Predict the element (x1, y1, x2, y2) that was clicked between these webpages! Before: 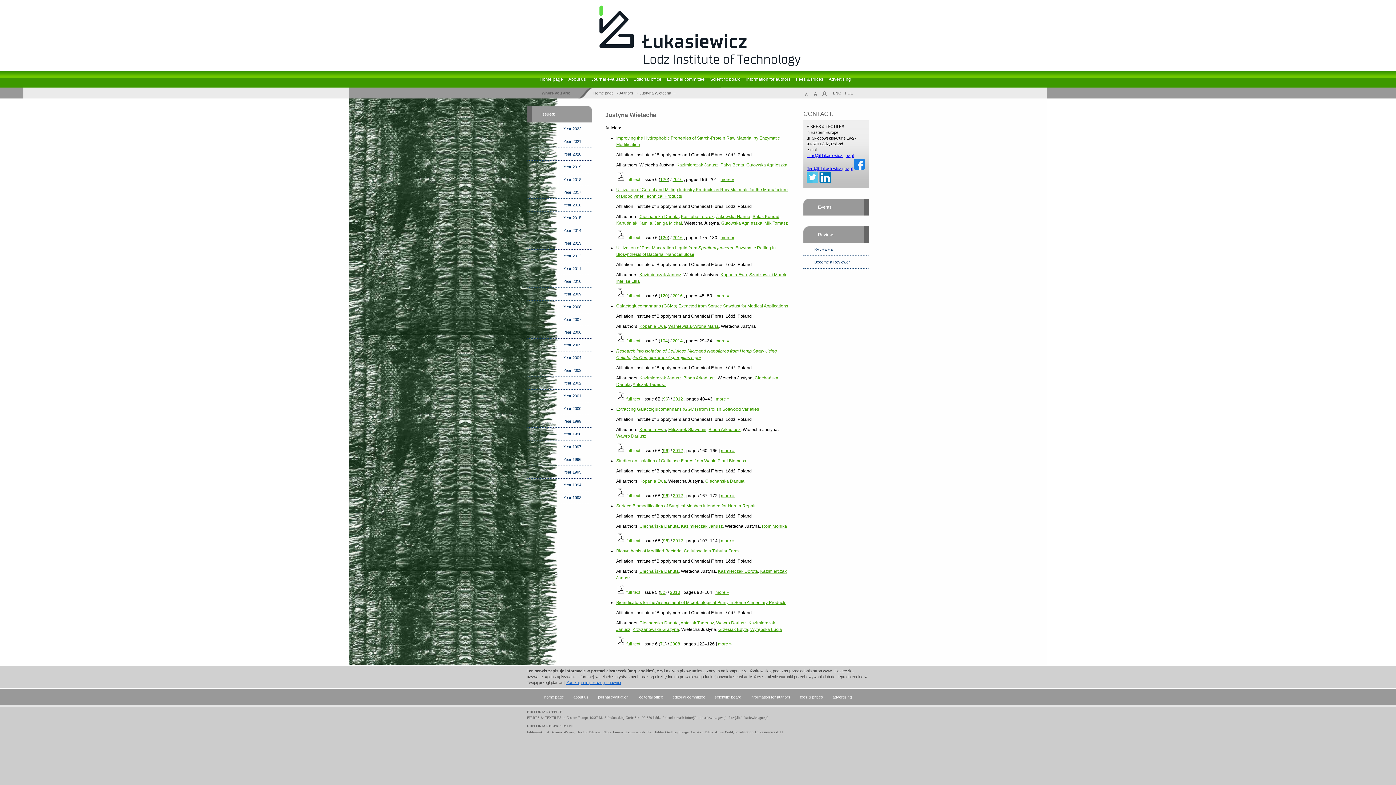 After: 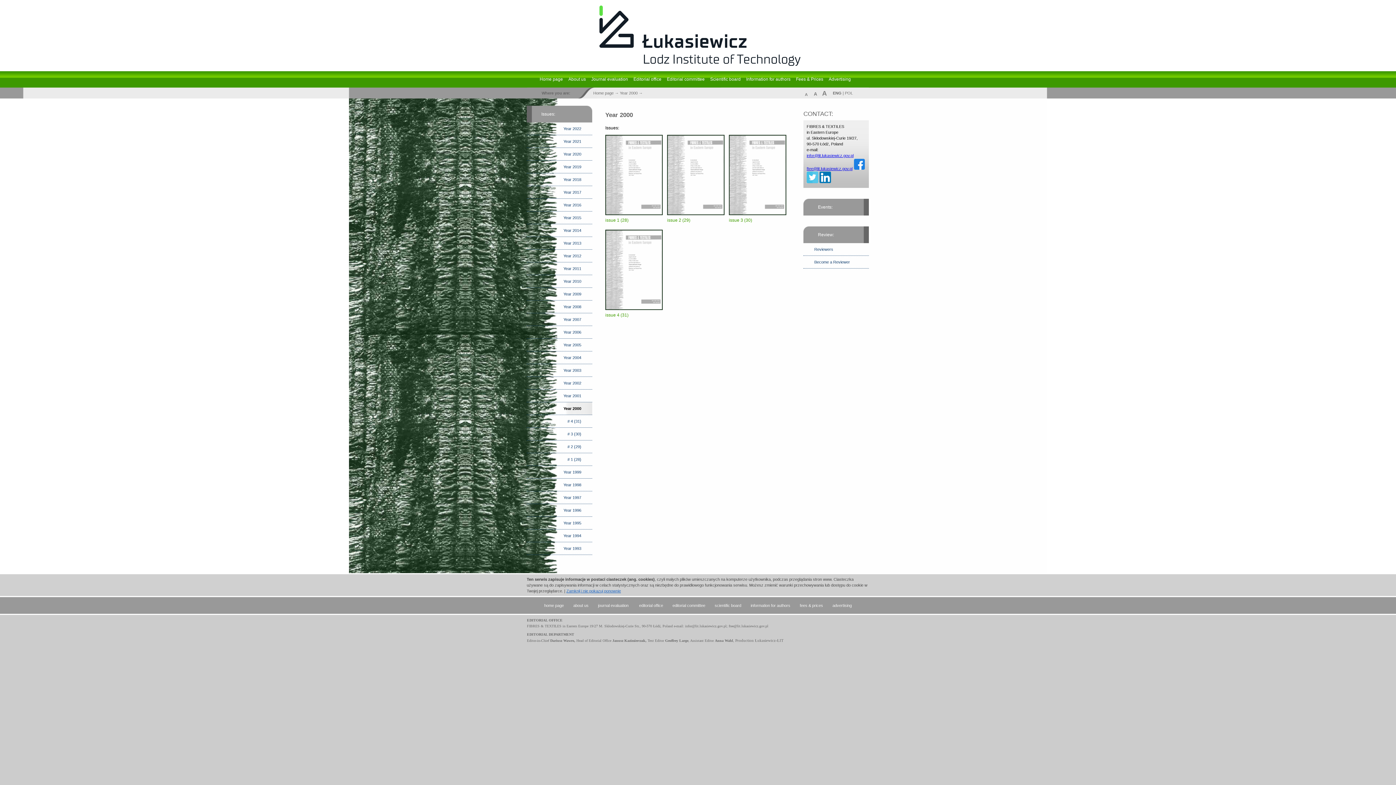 Action: label: Year 2000 bbox: (526, 402, 592, 415)